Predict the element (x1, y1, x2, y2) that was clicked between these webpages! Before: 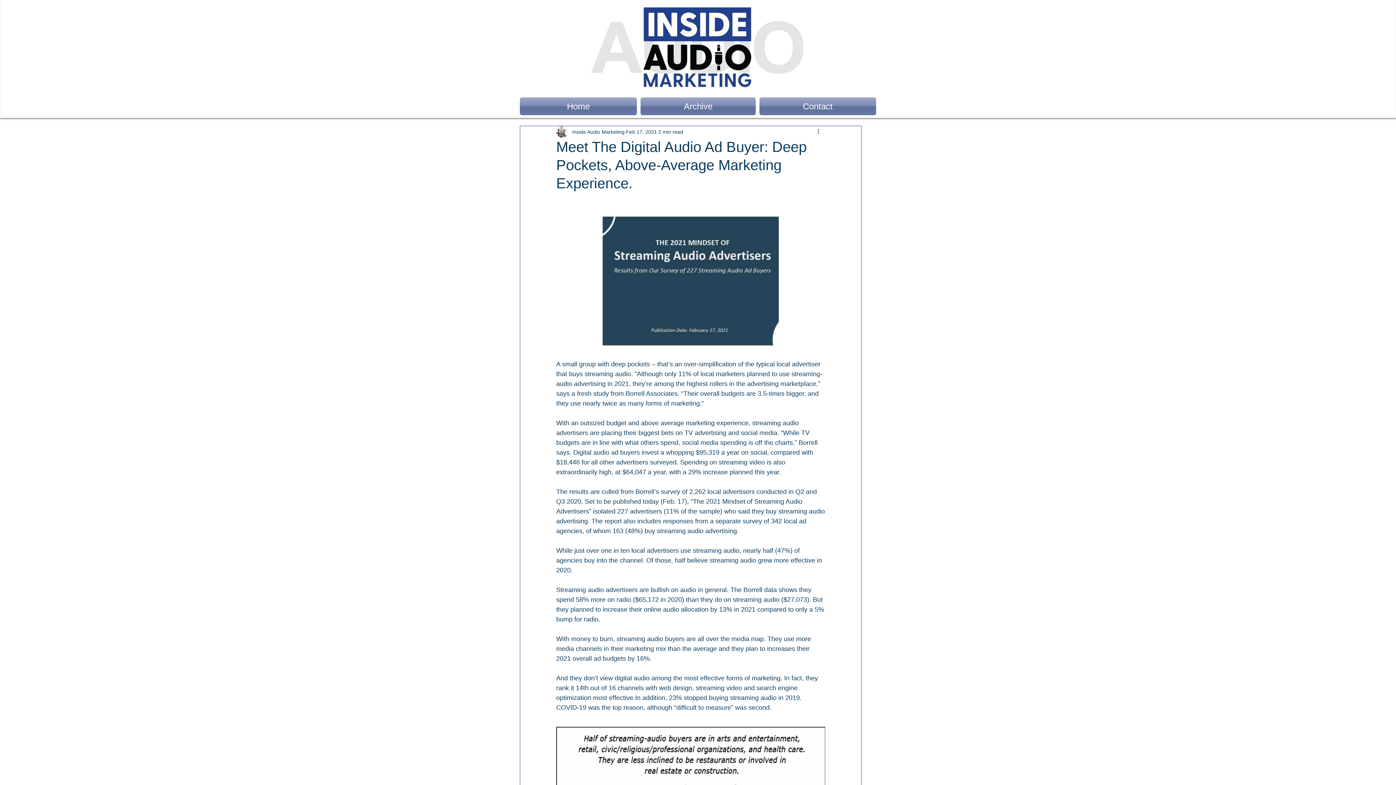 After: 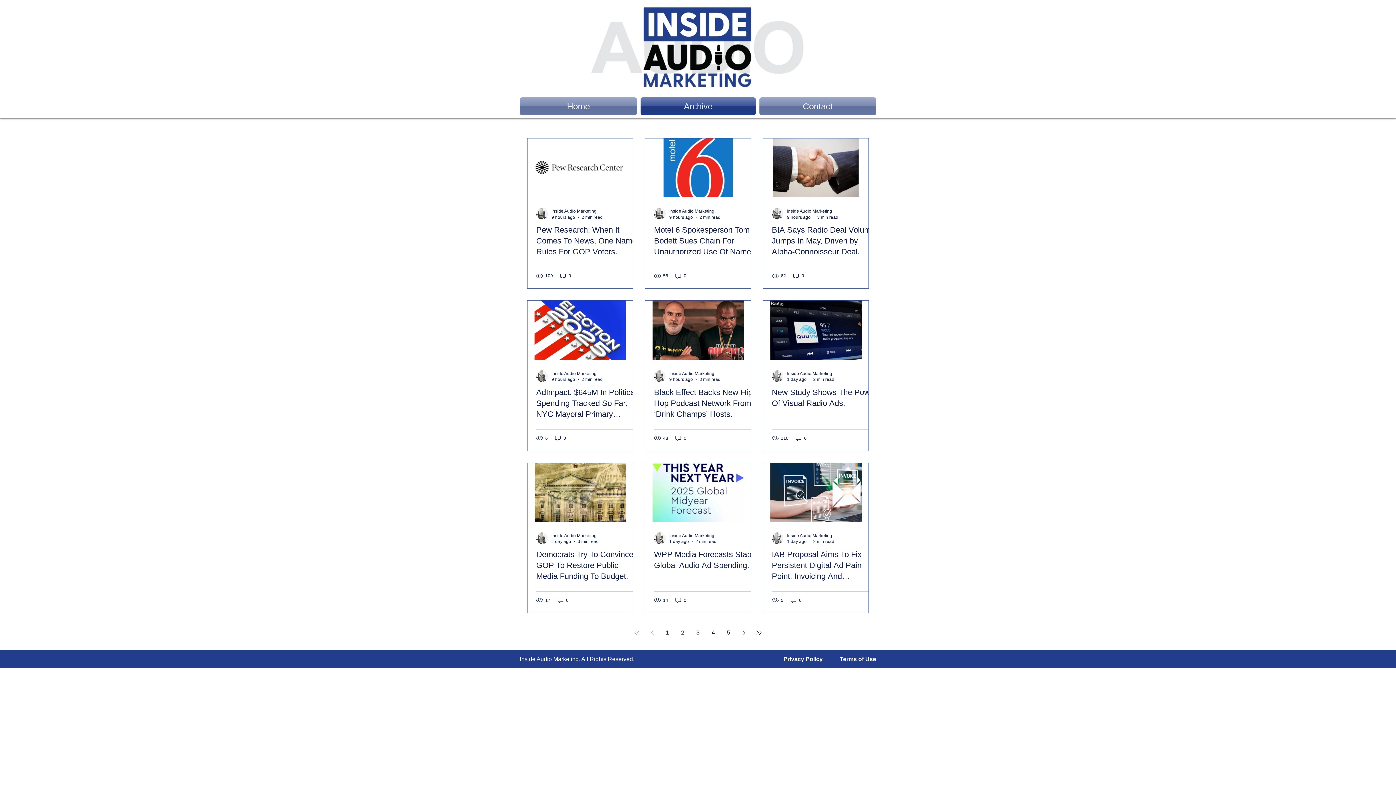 Action: bbox: (638, 97, 757, 115) label: Archive